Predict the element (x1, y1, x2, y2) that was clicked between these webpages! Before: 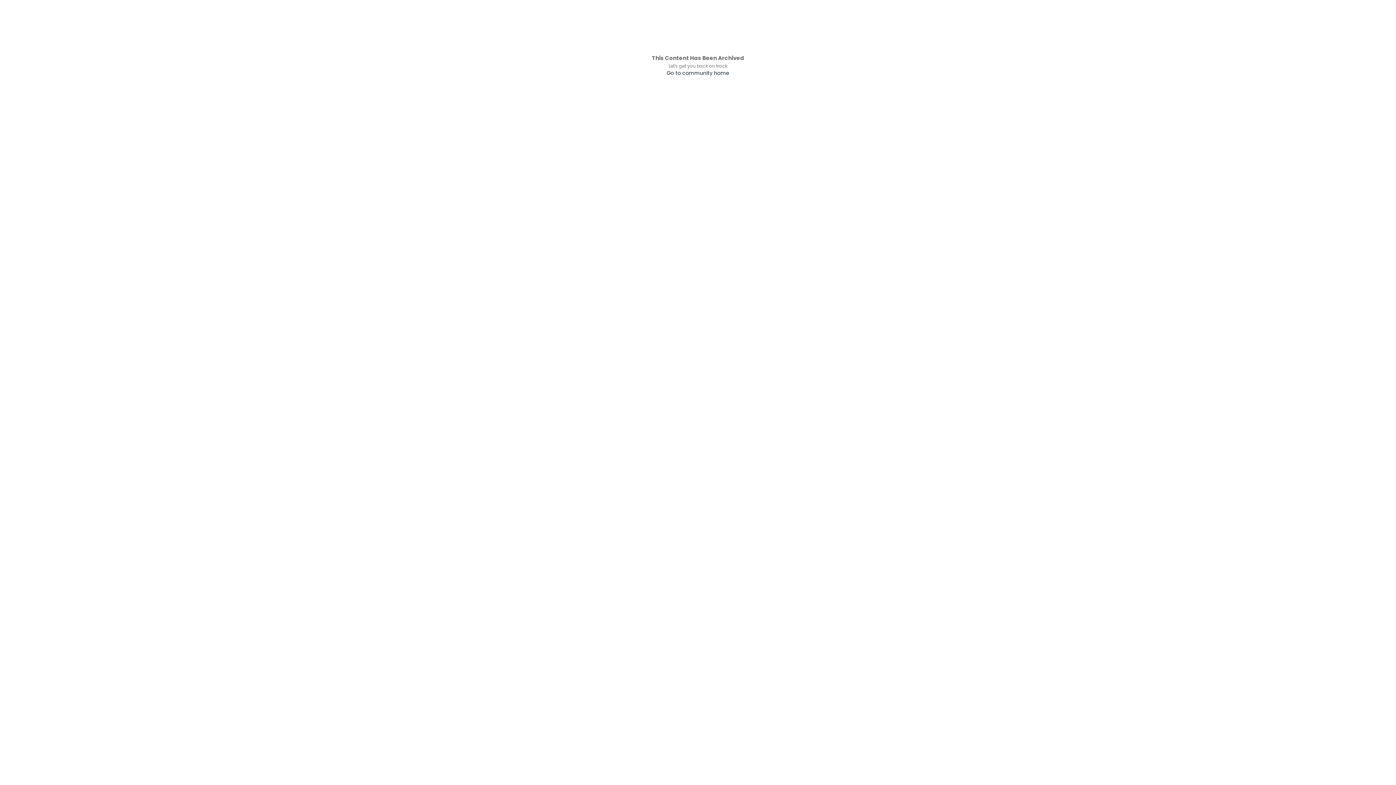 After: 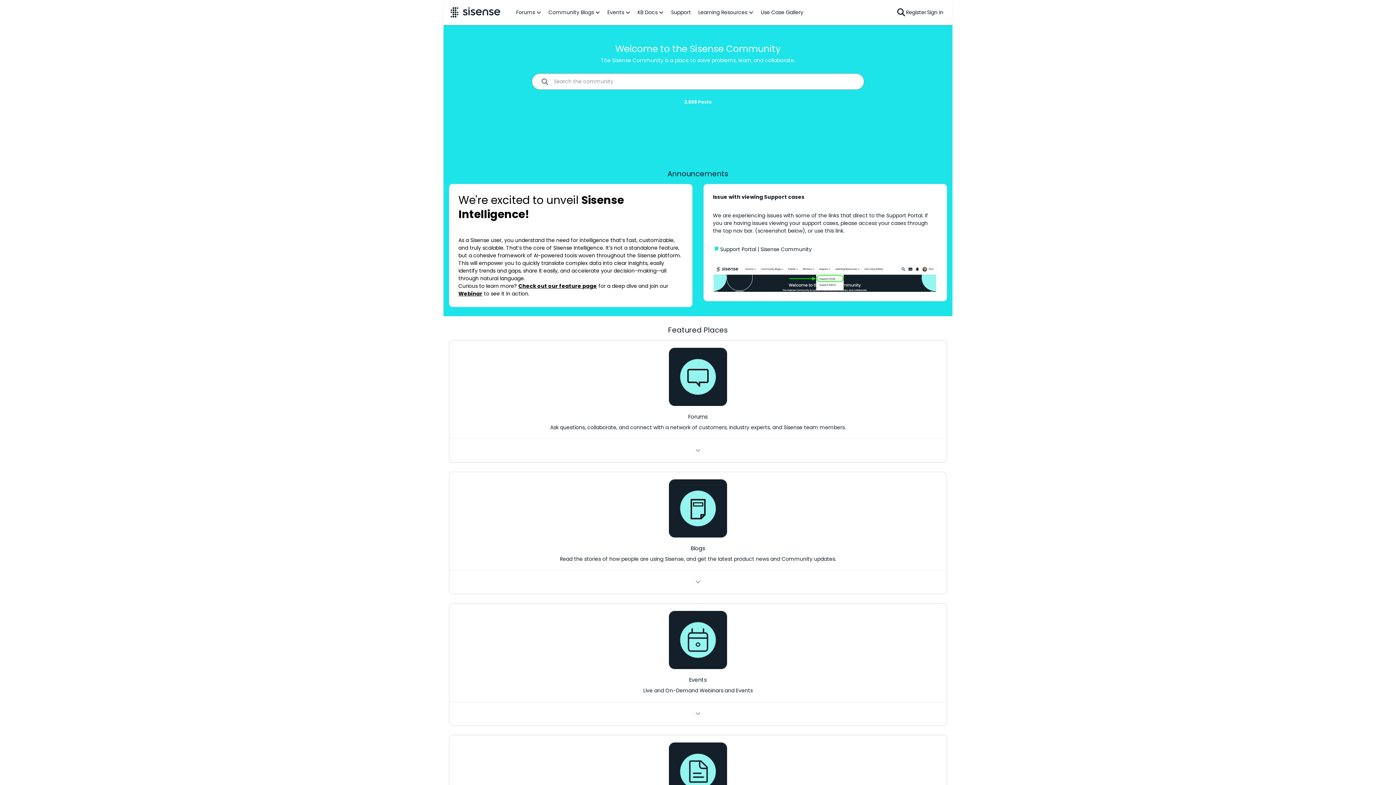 Action: label: Go to community home bbox: (652, 69, 744, 77)